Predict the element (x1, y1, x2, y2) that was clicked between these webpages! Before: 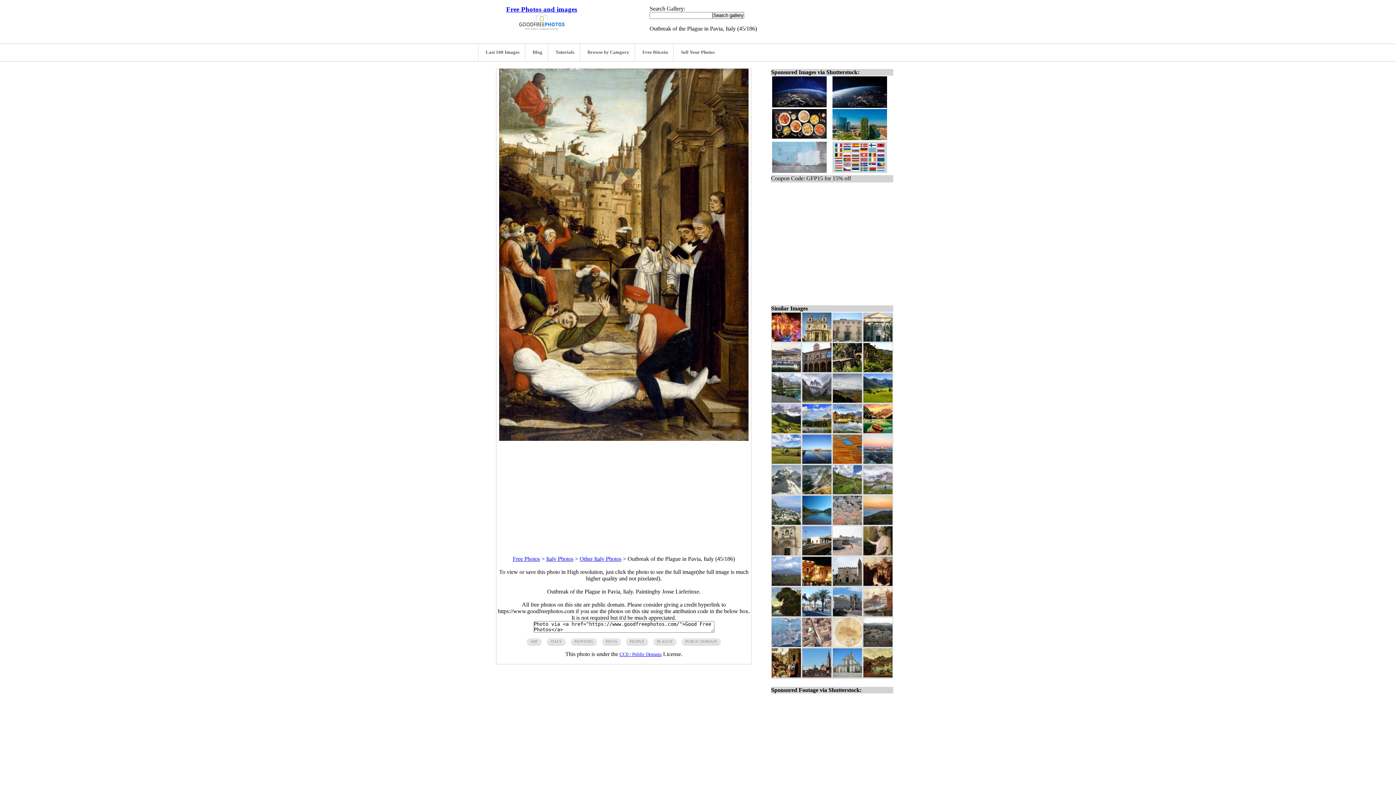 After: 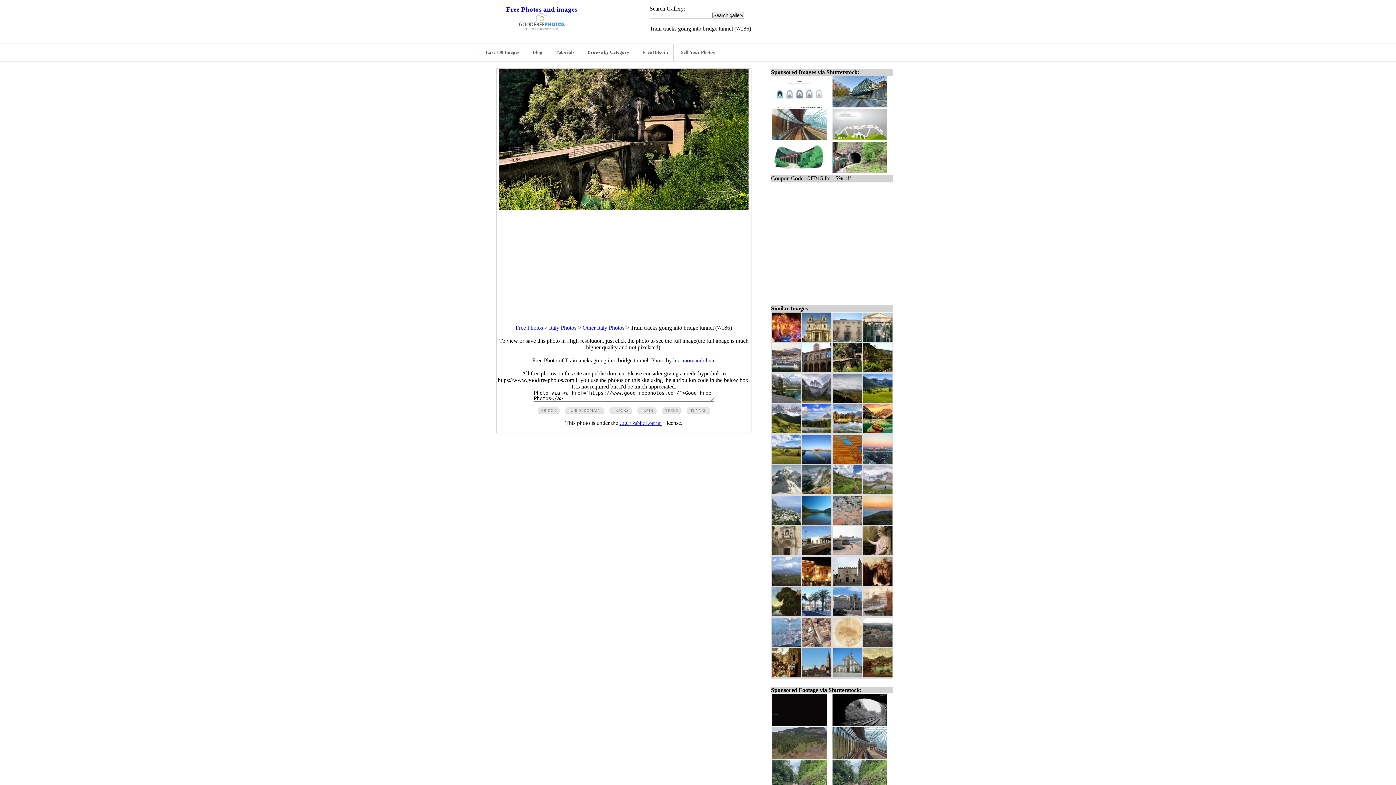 Action: bbox: (833, 367, 862, 373)